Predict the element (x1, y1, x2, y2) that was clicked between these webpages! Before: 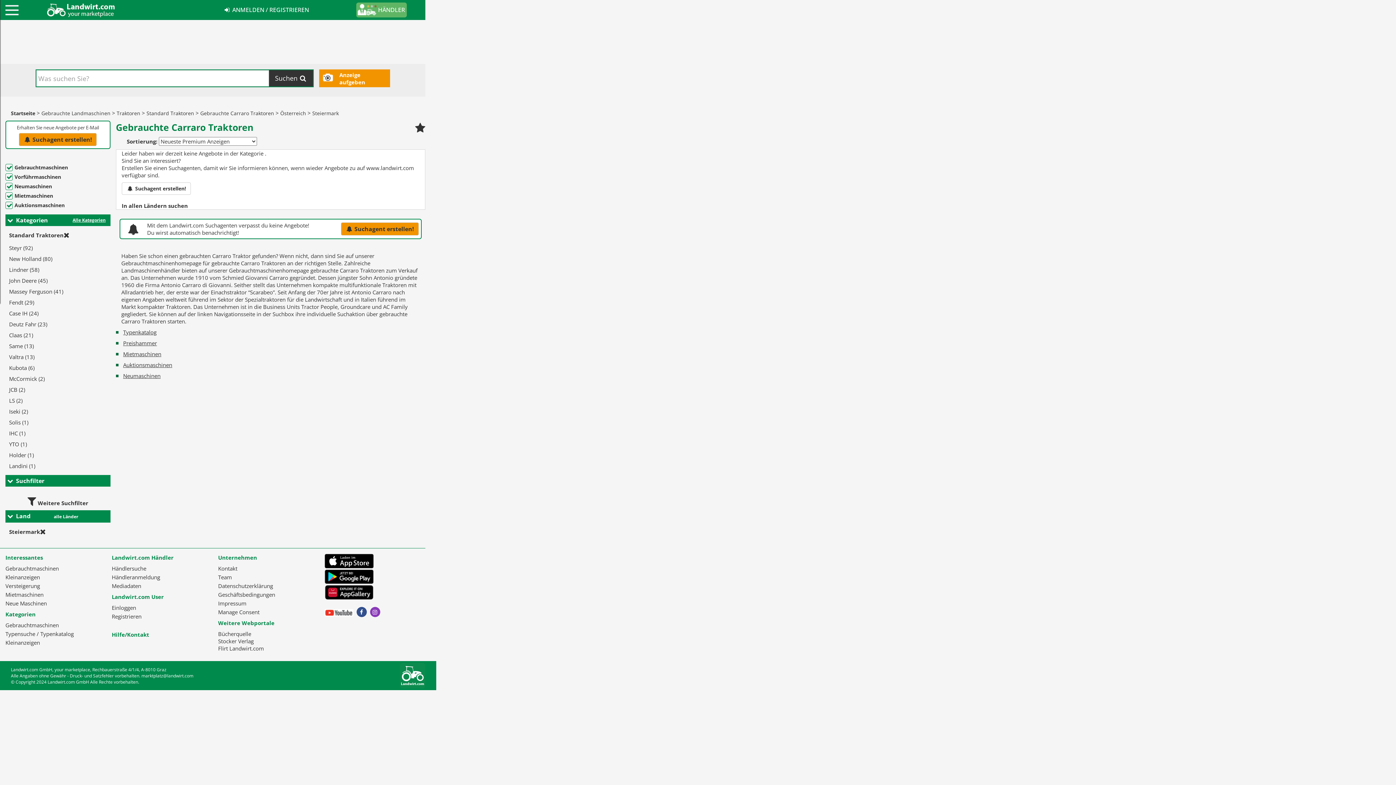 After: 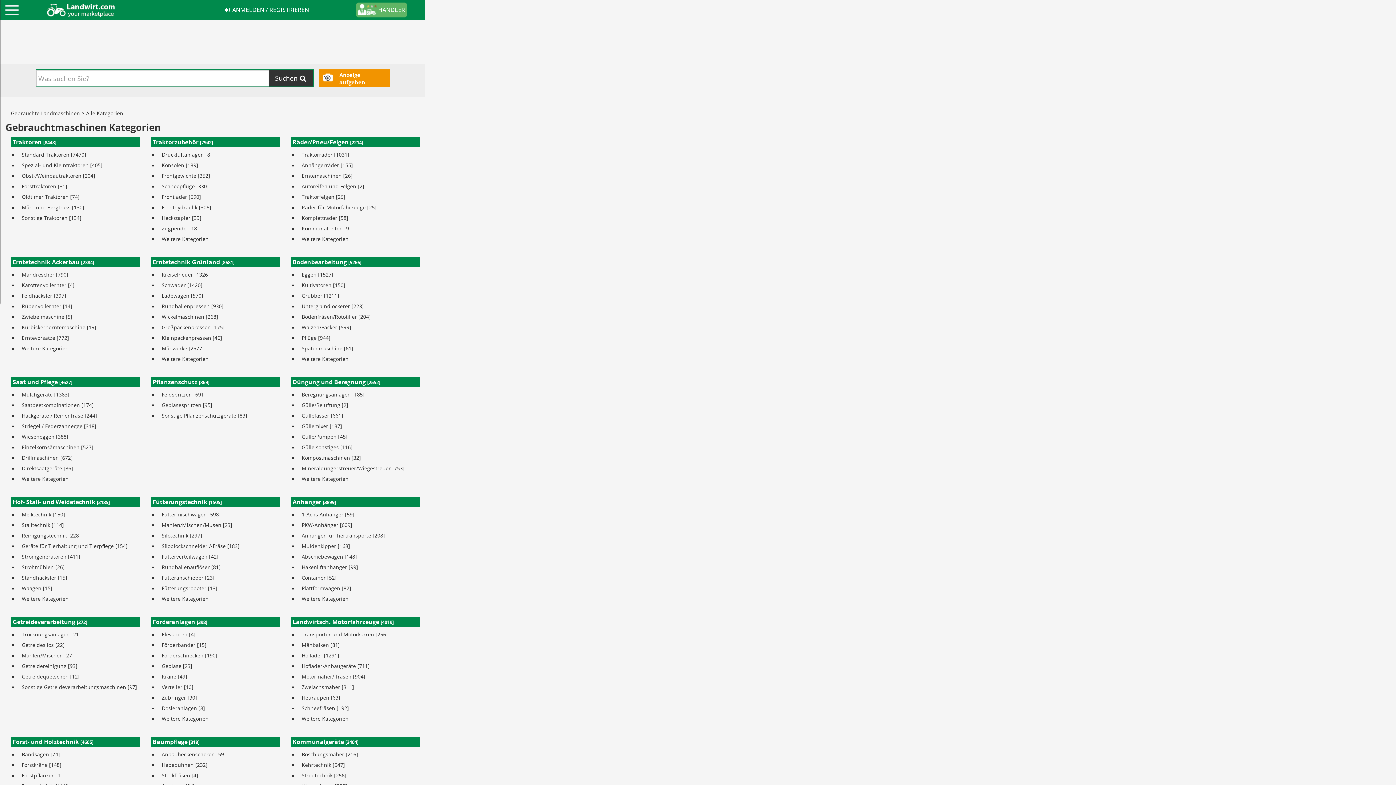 Action: label: Gebrauchtmaschinen bbox: (5, 621, 58, 629)